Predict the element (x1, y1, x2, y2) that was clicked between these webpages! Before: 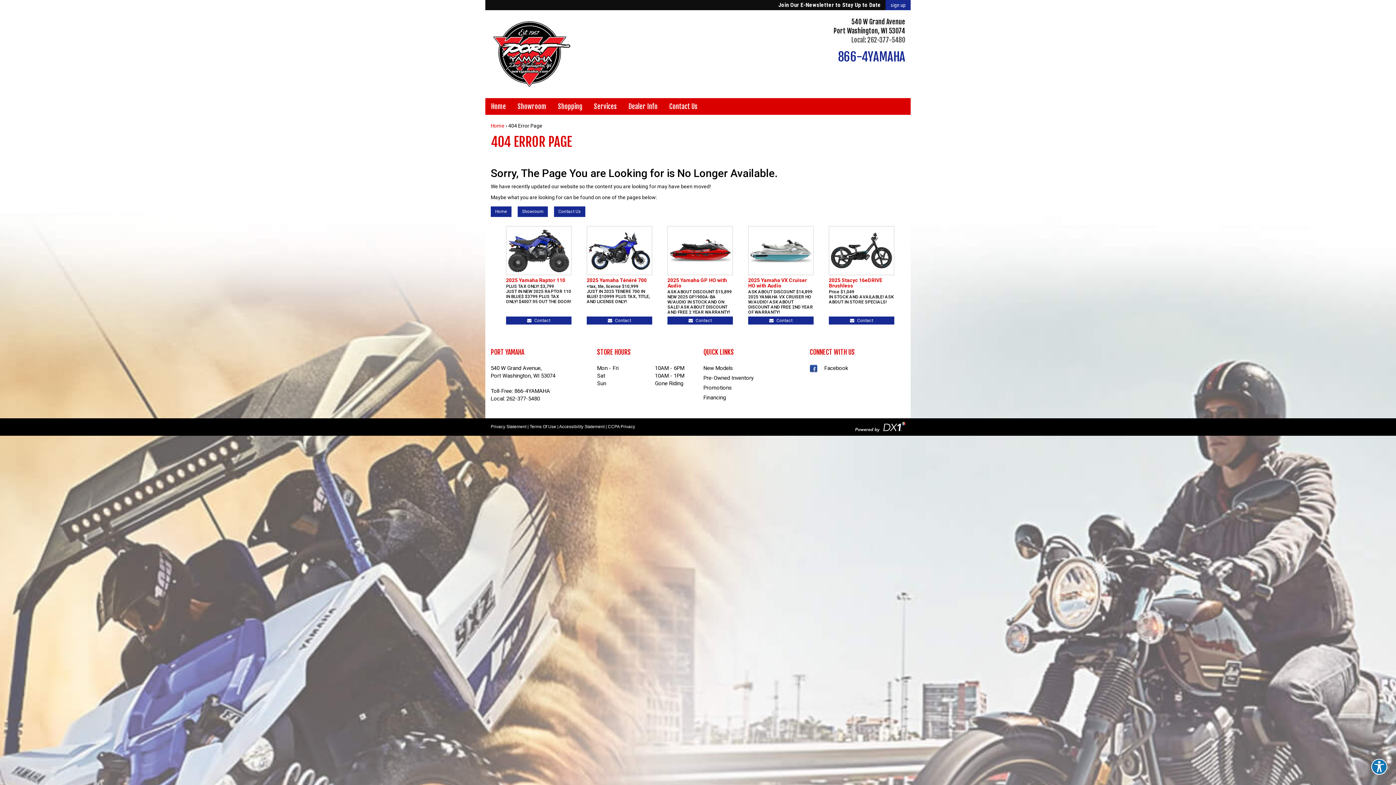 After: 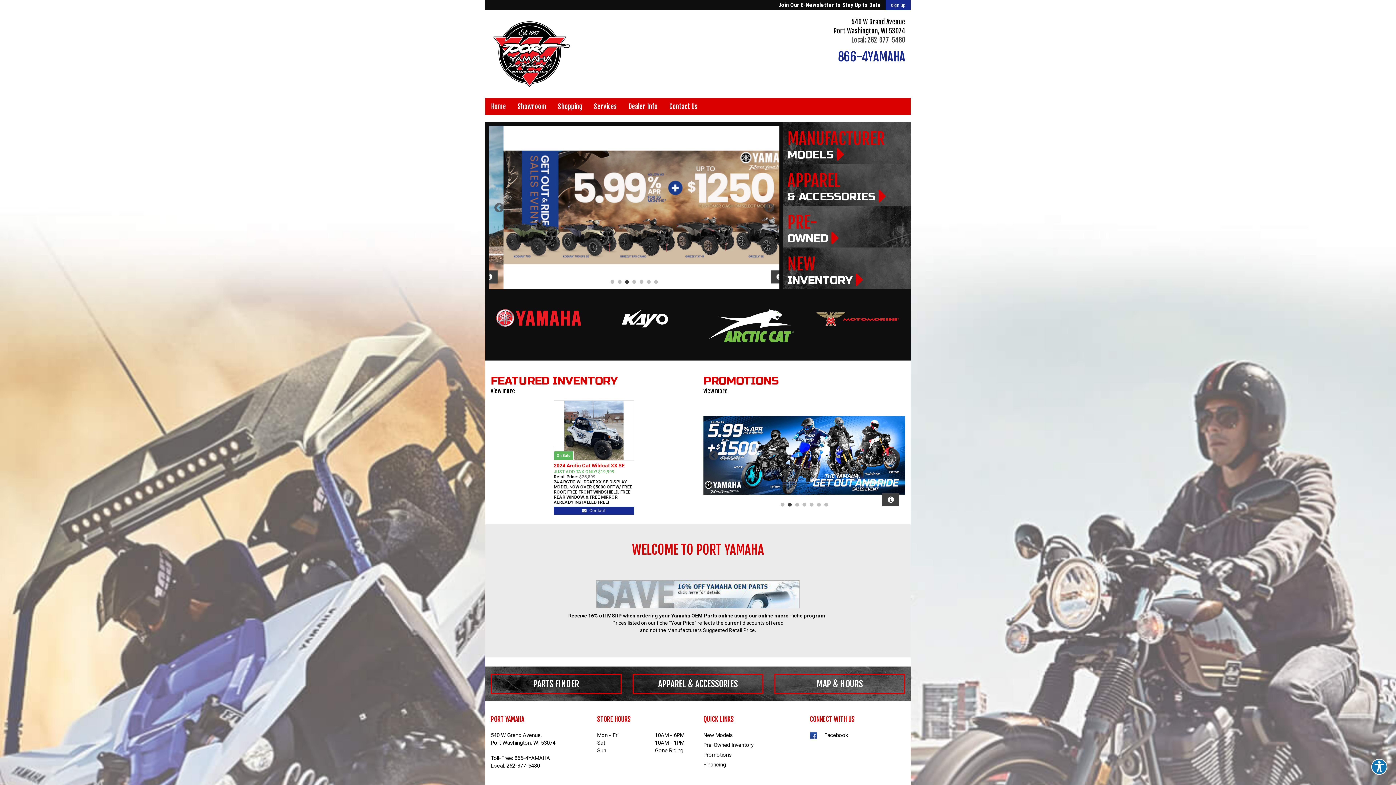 Action: bbox: (485, 98, 512, 115) label: Home